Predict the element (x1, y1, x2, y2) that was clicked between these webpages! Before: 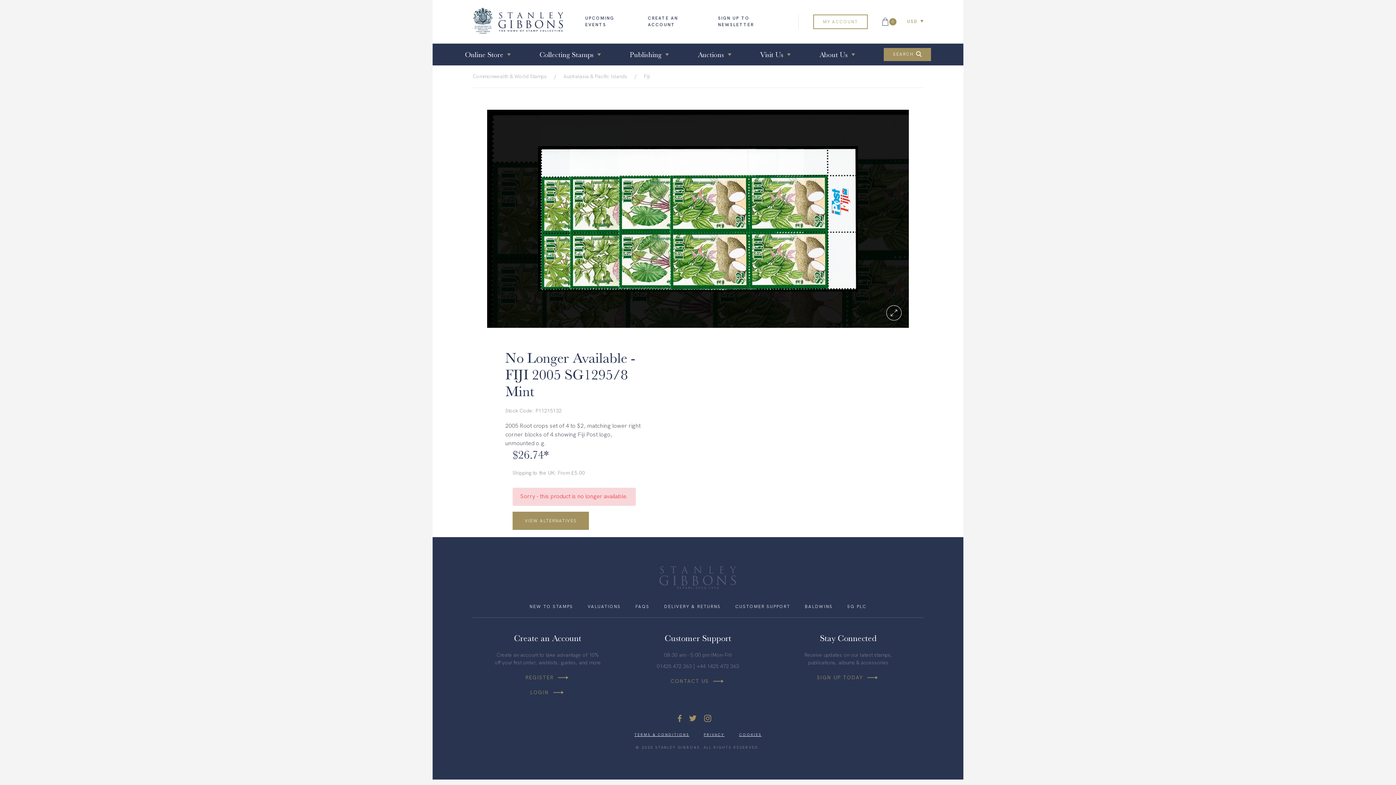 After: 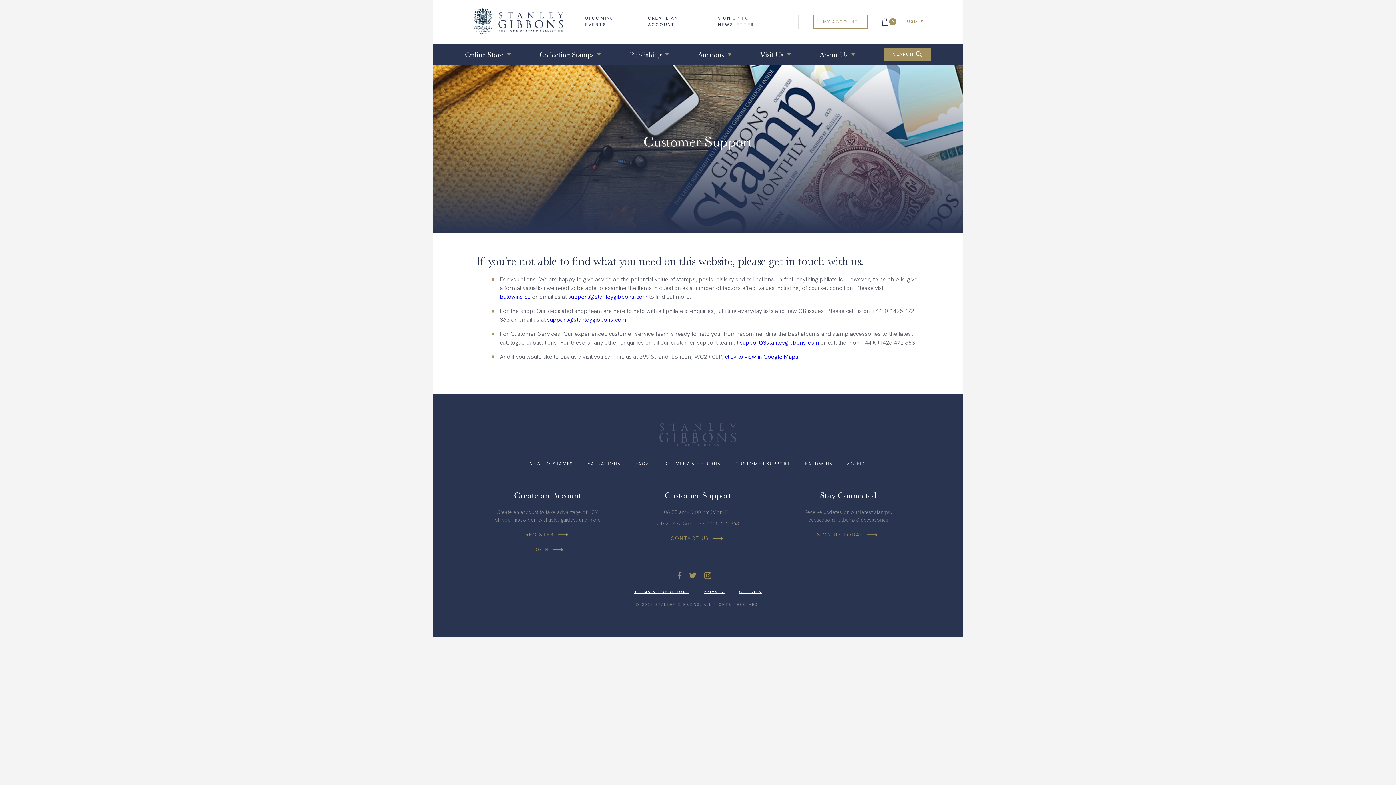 Action: bbox: (735, 604, 790, 610) label: CUSTOMER SUPPORT